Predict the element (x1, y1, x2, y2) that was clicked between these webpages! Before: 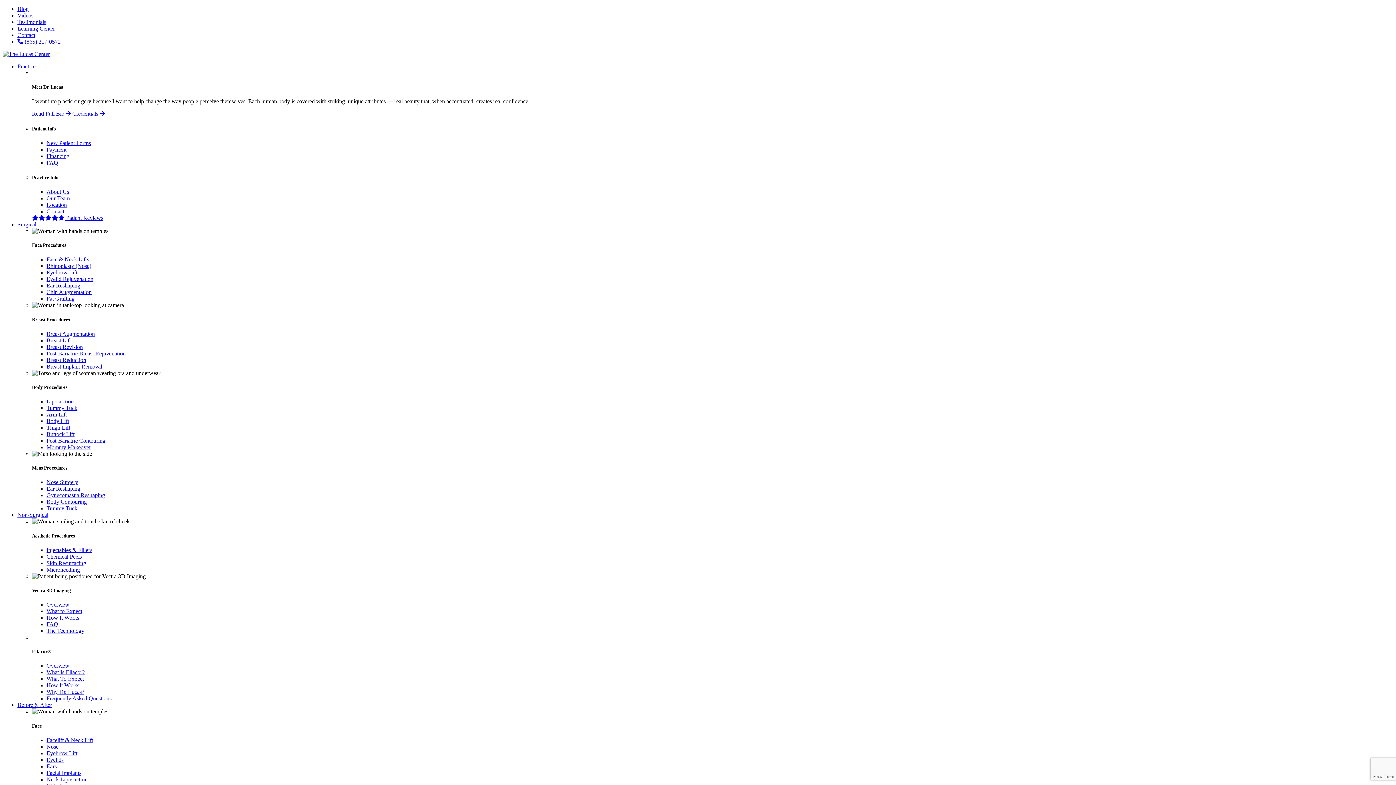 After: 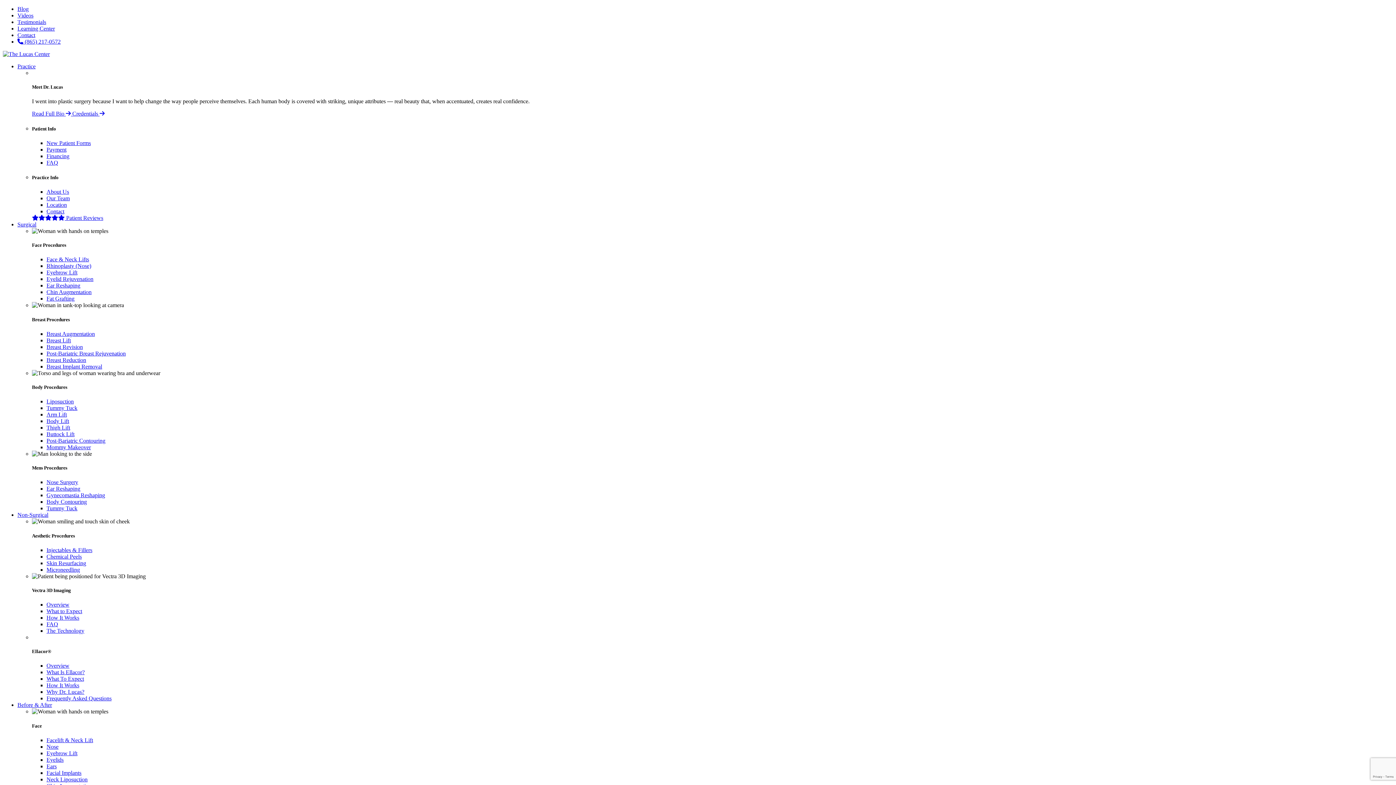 Action: label: Neck Liposuction bbox: (46, 776, 87, 782)